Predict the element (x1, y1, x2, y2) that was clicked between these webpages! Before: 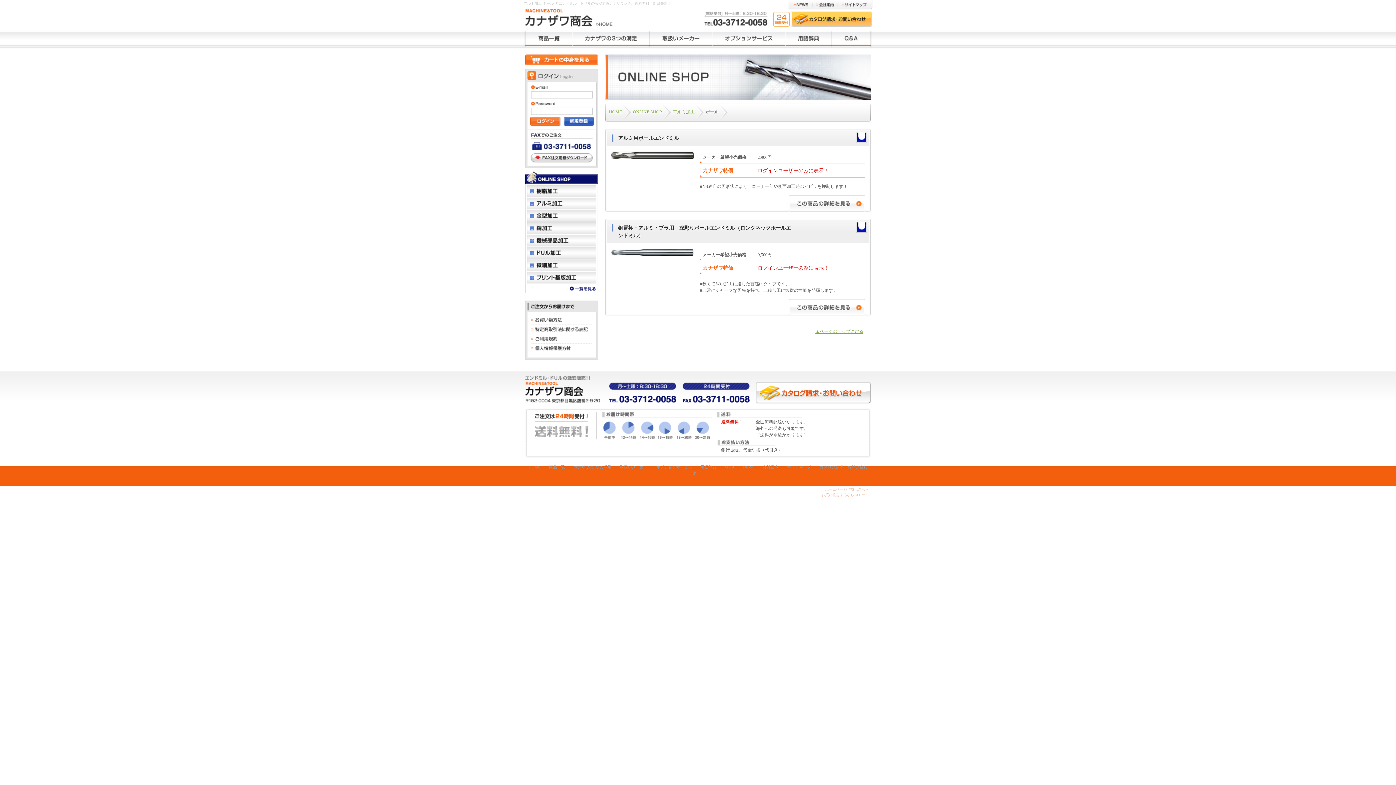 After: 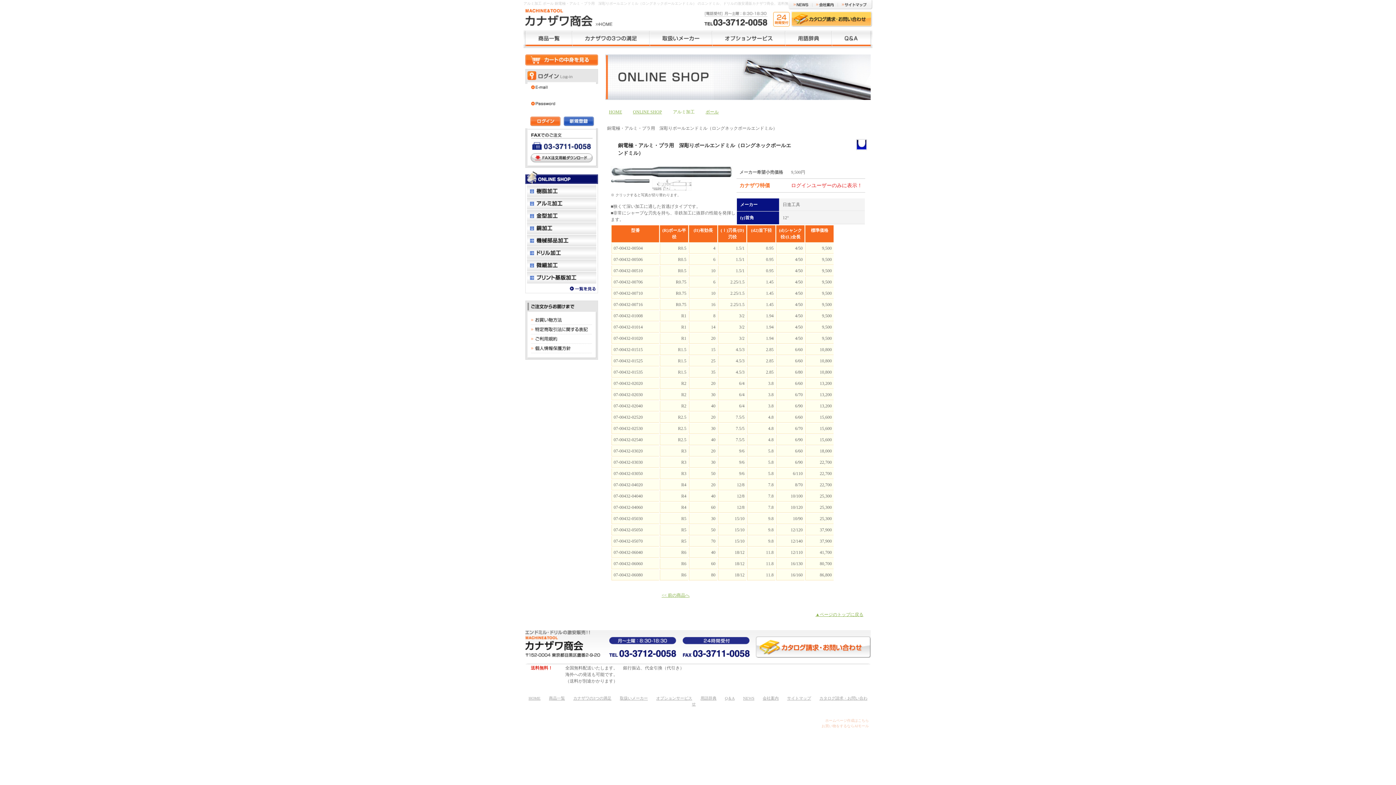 Action: bbox: (610, 249, 700, 254)